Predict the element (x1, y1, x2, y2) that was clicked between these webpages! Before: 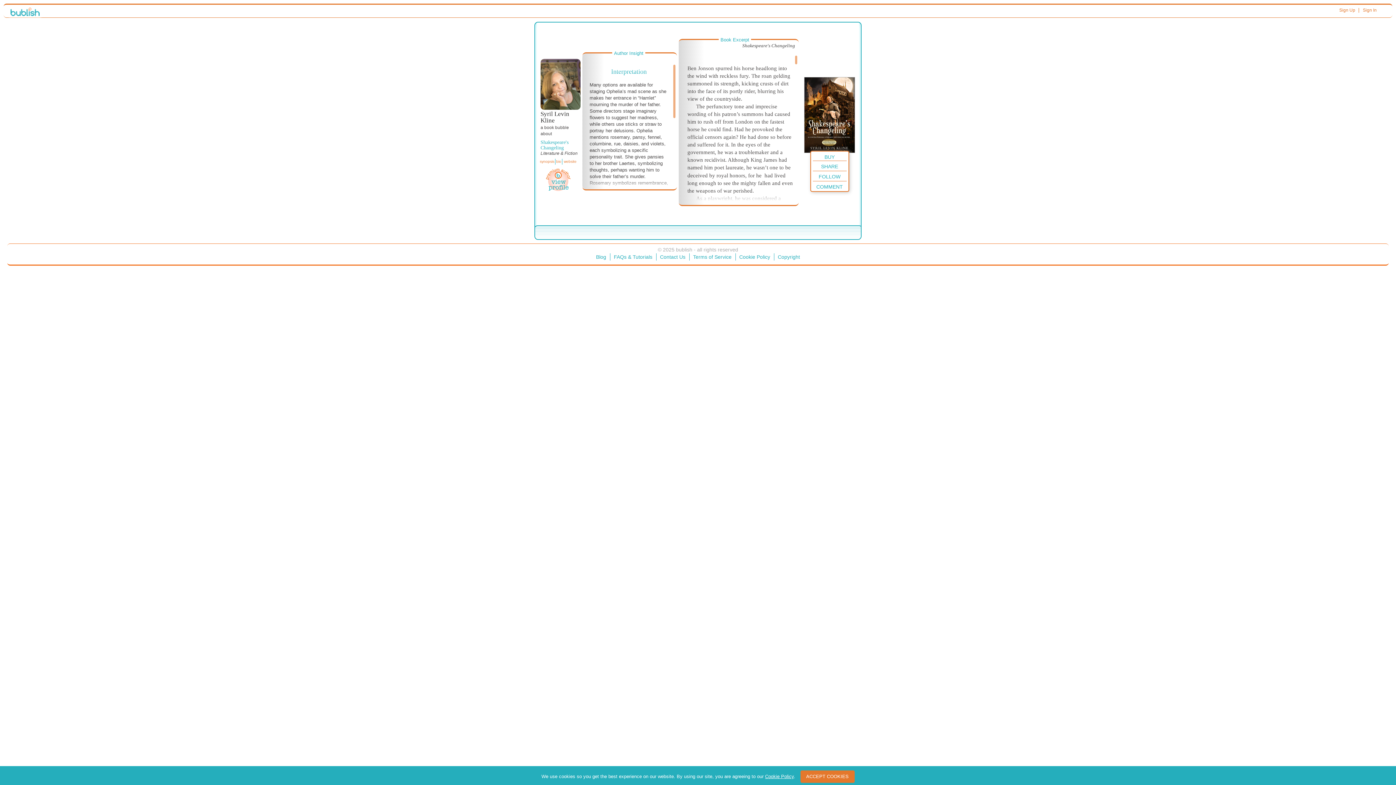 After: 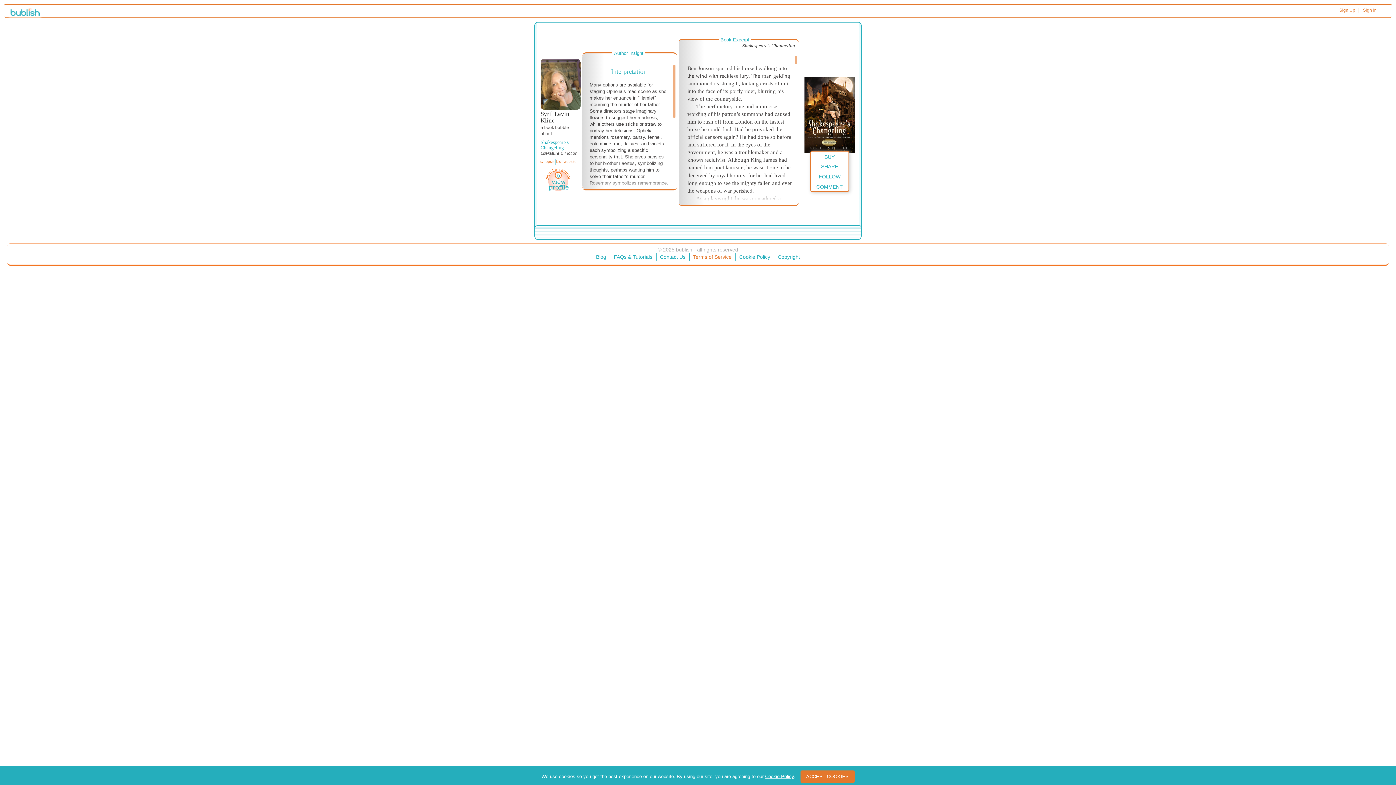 Action: bbox: (689, 253, 735, 260) label: Terms of Service